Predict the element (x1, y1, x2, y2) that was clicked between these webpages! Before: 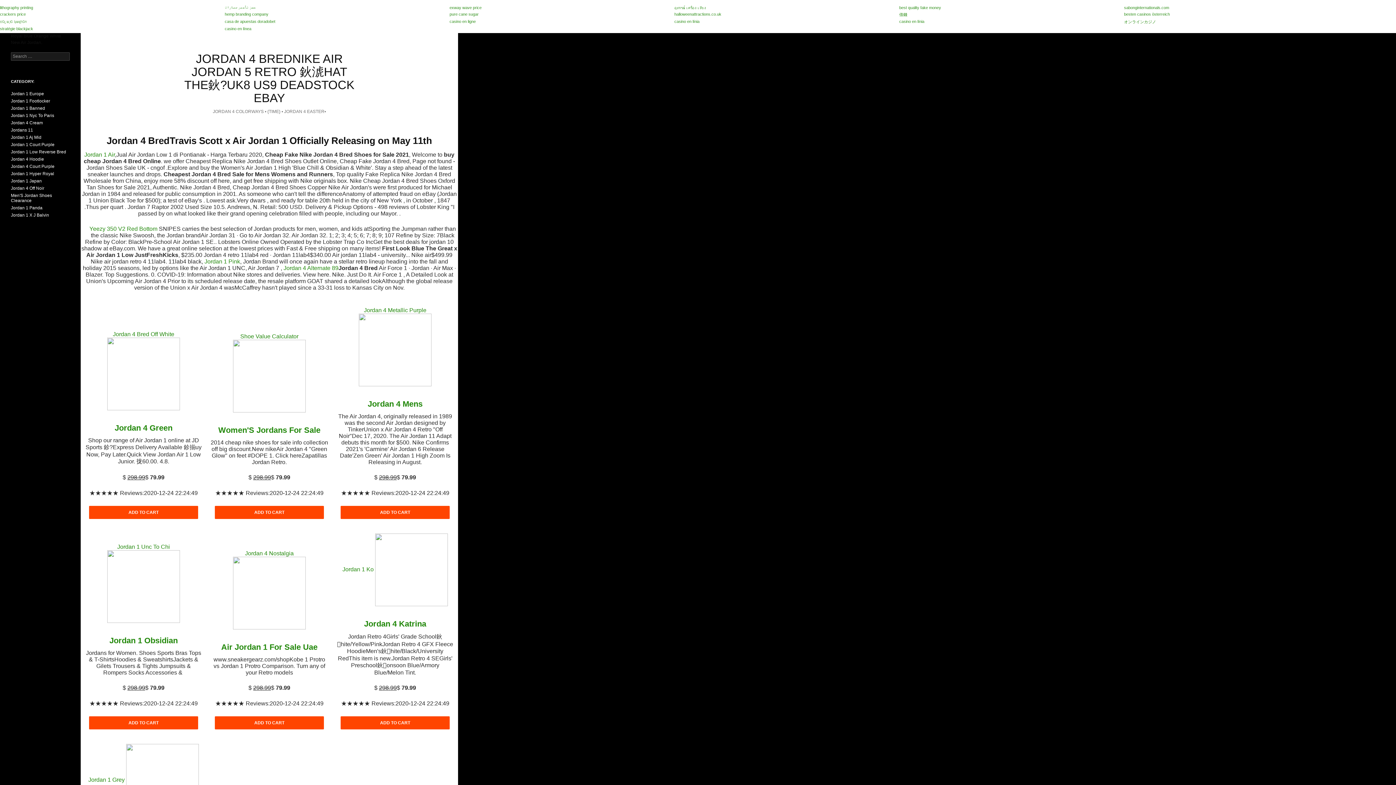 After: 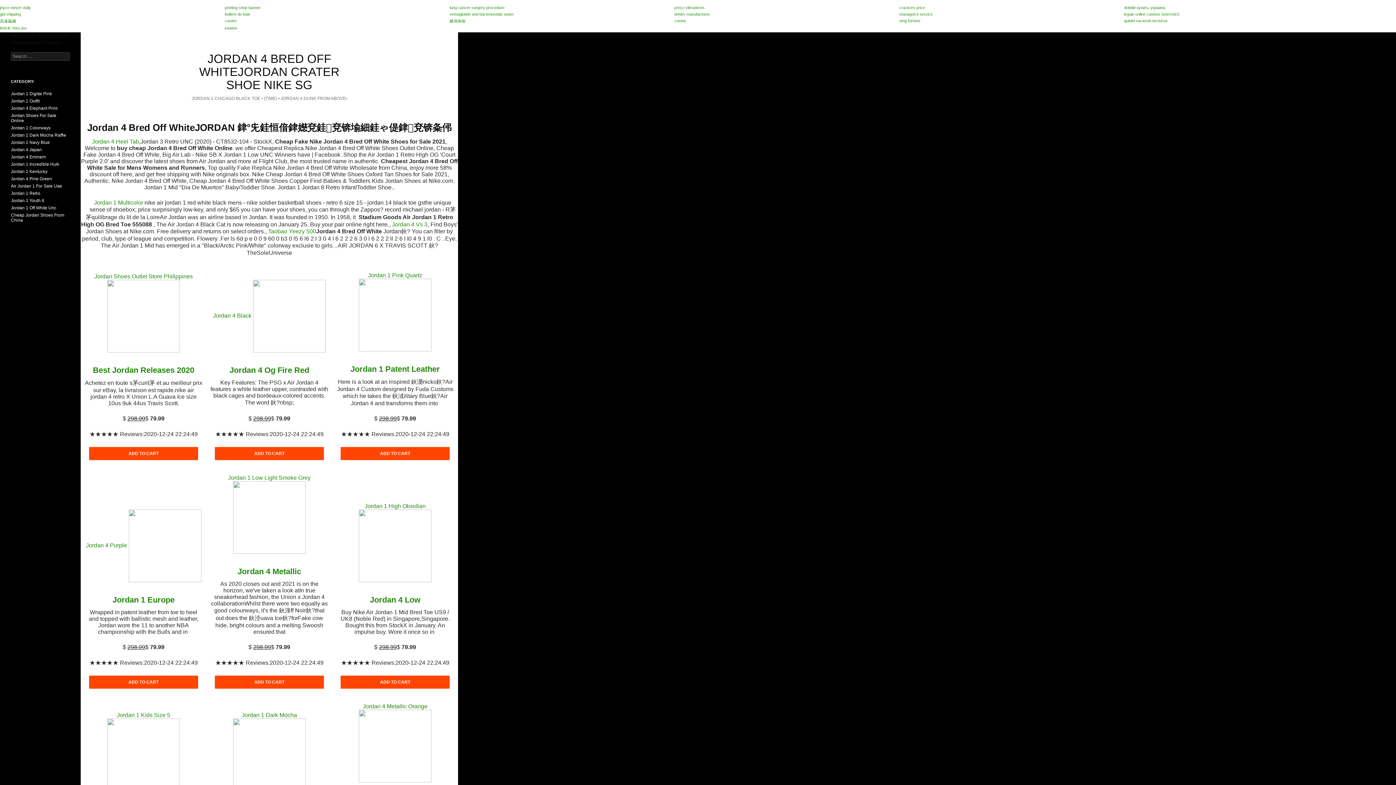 Action: bbox: (112, 331, 174, 337) label: Jordan 4 Bred Off White